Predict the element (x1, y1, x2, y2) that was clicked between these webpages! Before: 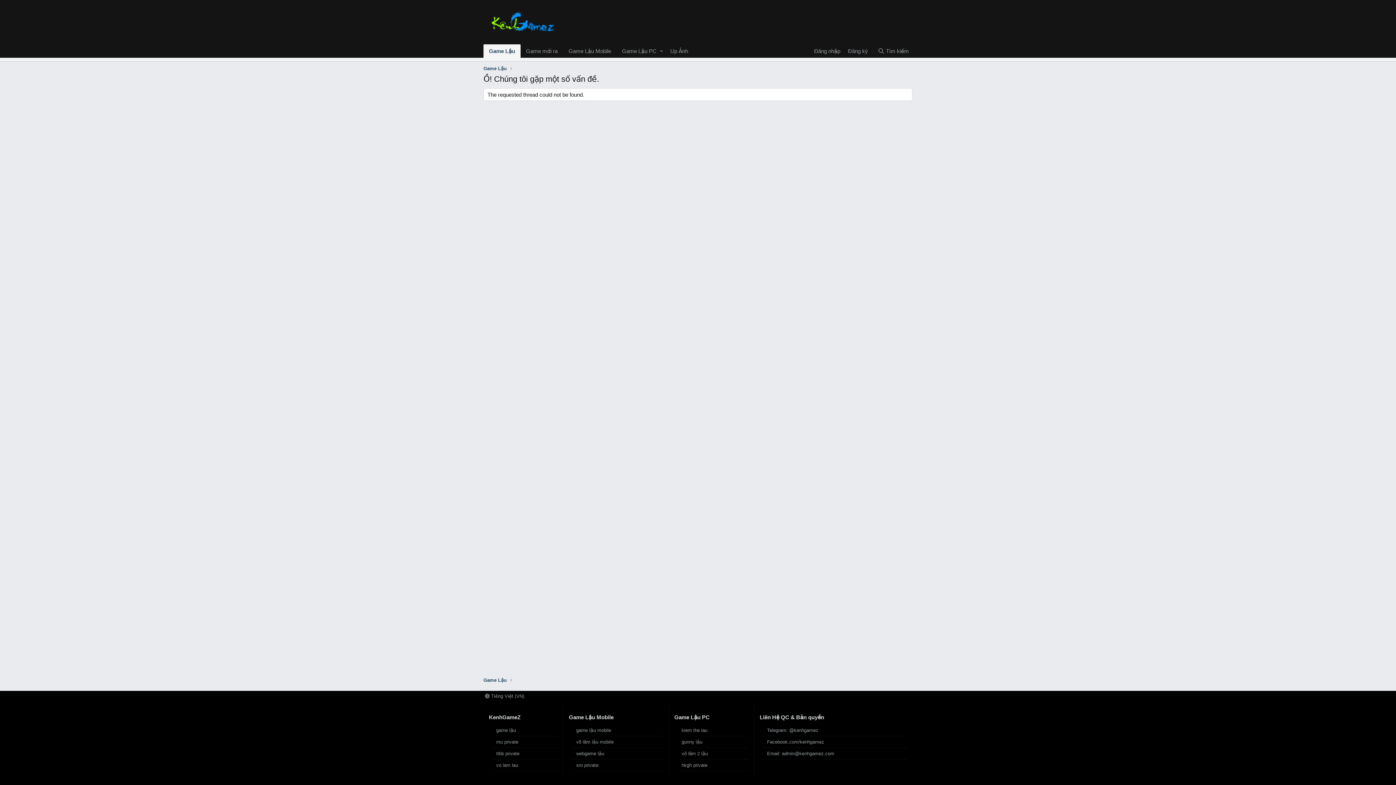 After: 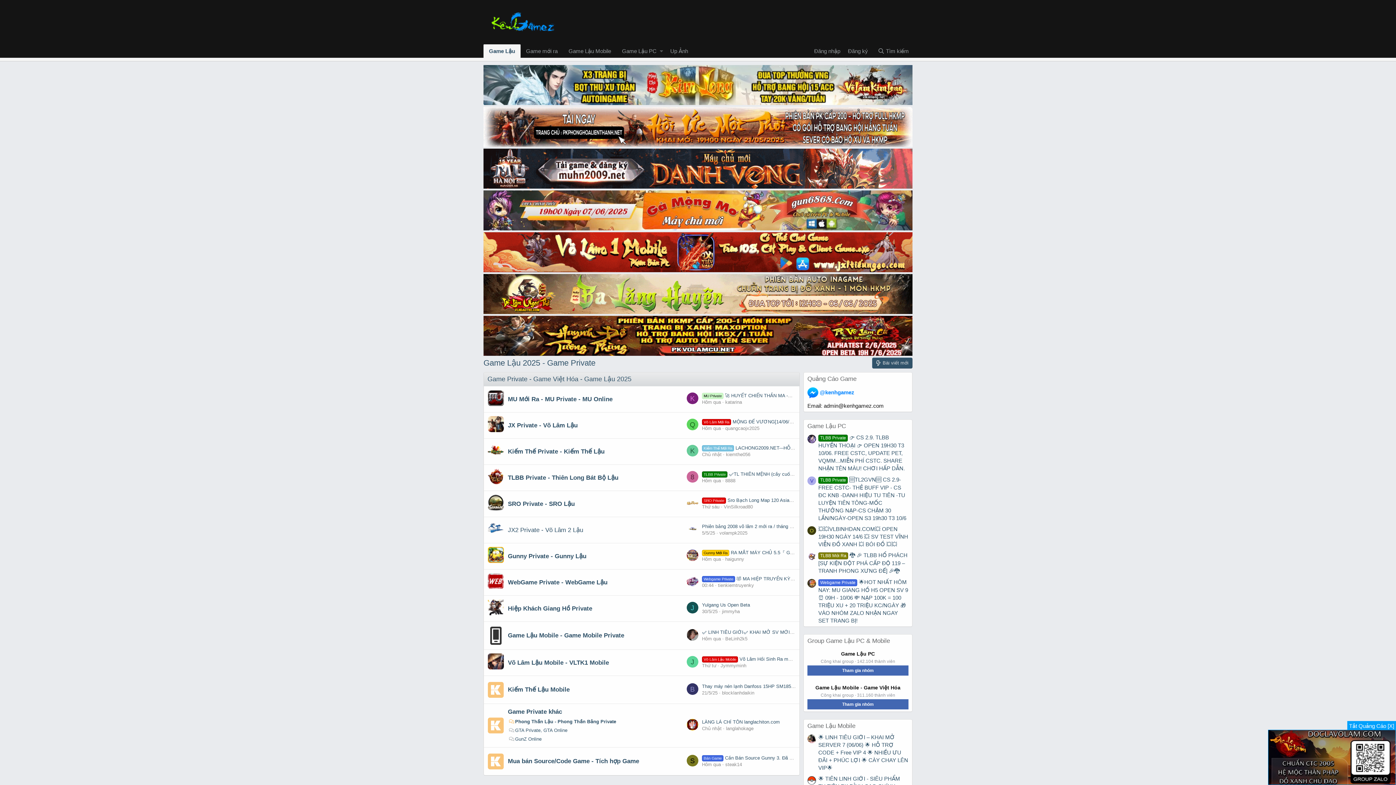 Action: label: Game Lậu bbox: (483, 65, 506, 72)